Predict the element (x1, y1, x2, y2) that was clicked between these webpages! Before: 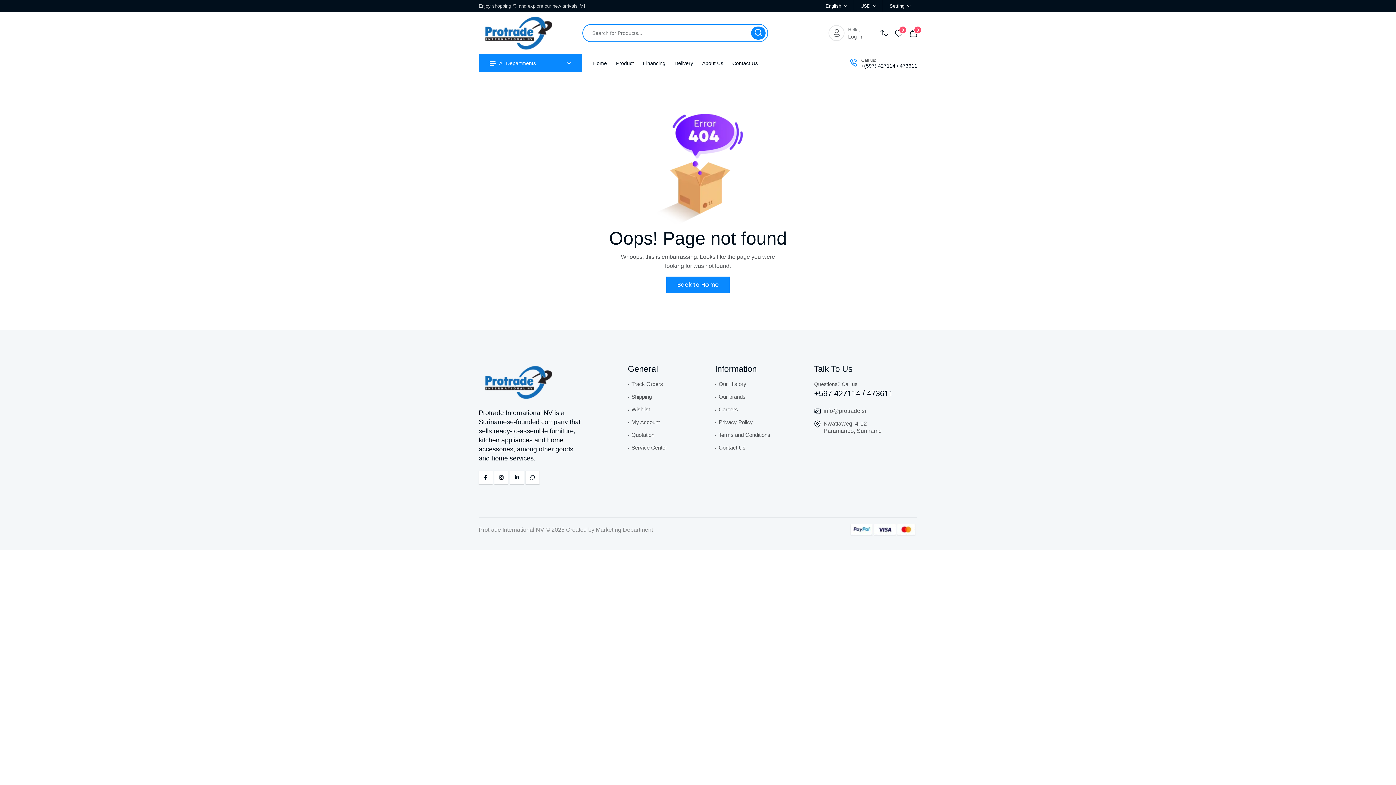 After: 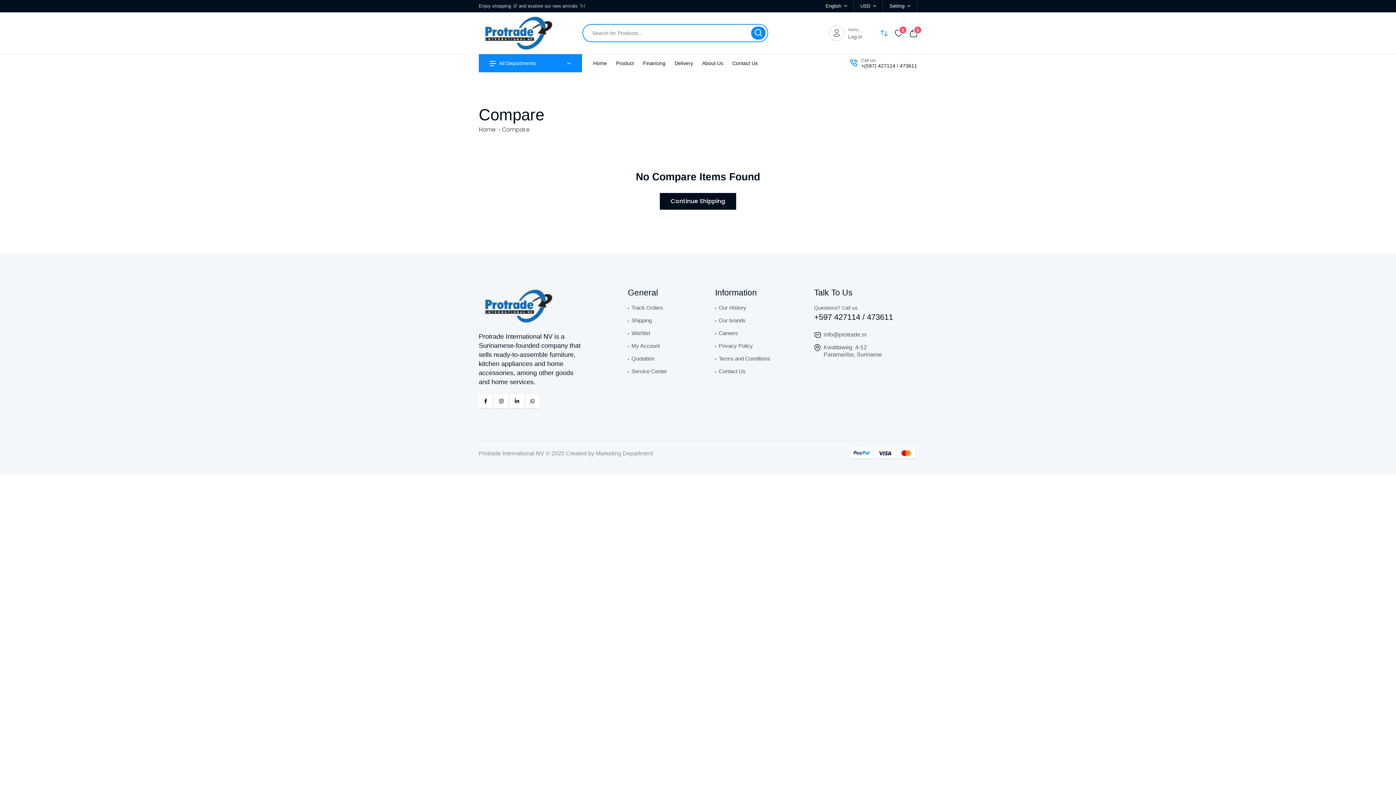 Action: bbox: (880, 28, 888, 37) label: Compare products